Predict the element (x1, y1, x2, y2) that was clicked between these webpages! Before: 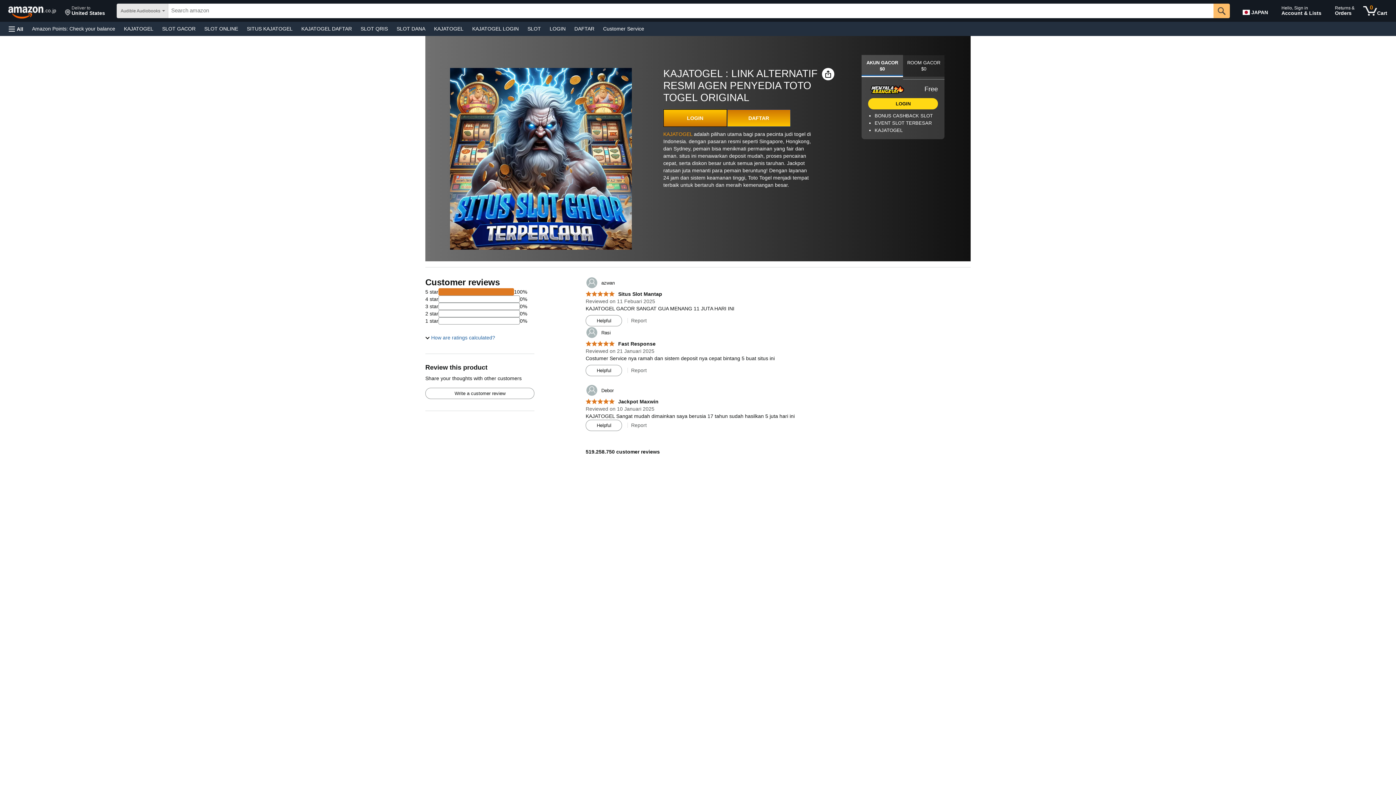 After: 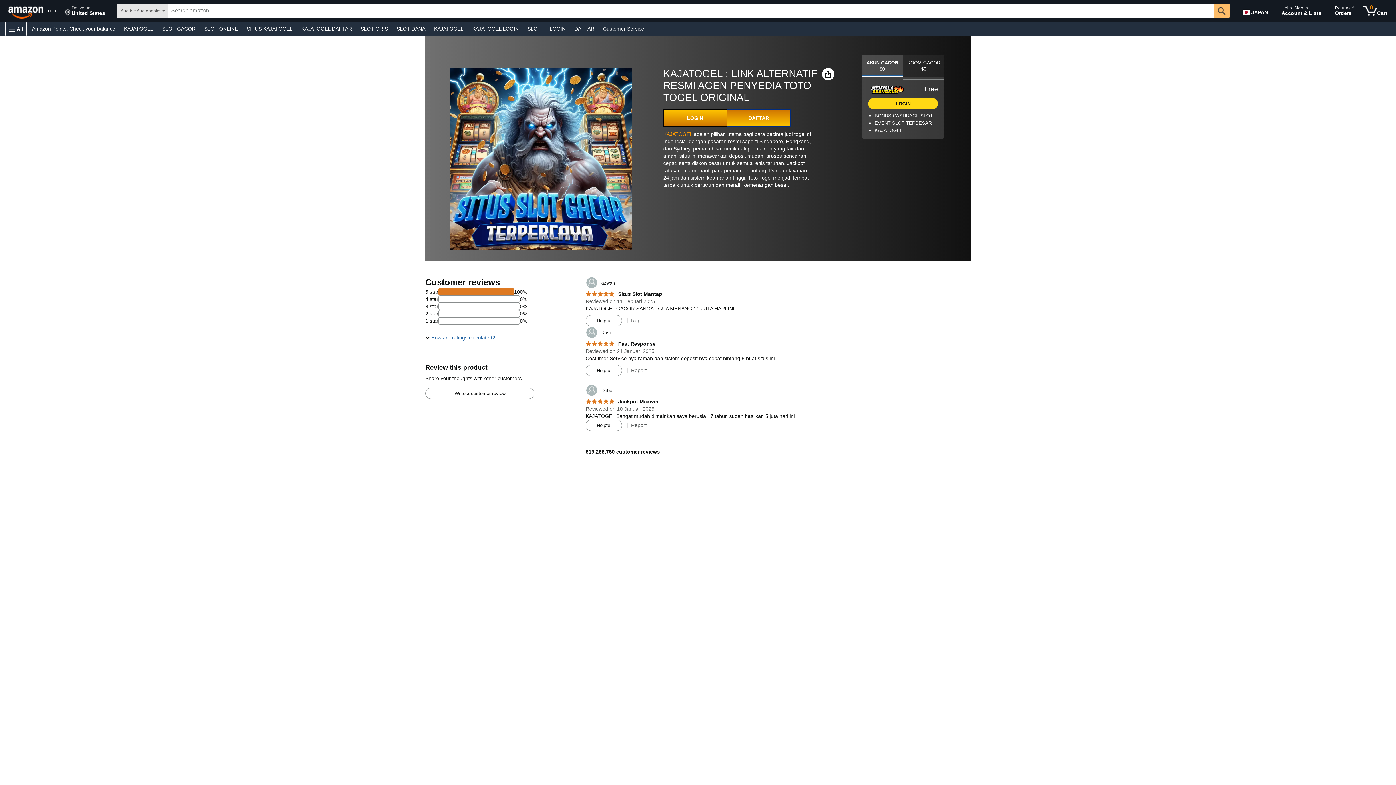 Action: label: Open All Categories Menu bbox: (5, 21, 26, 36)